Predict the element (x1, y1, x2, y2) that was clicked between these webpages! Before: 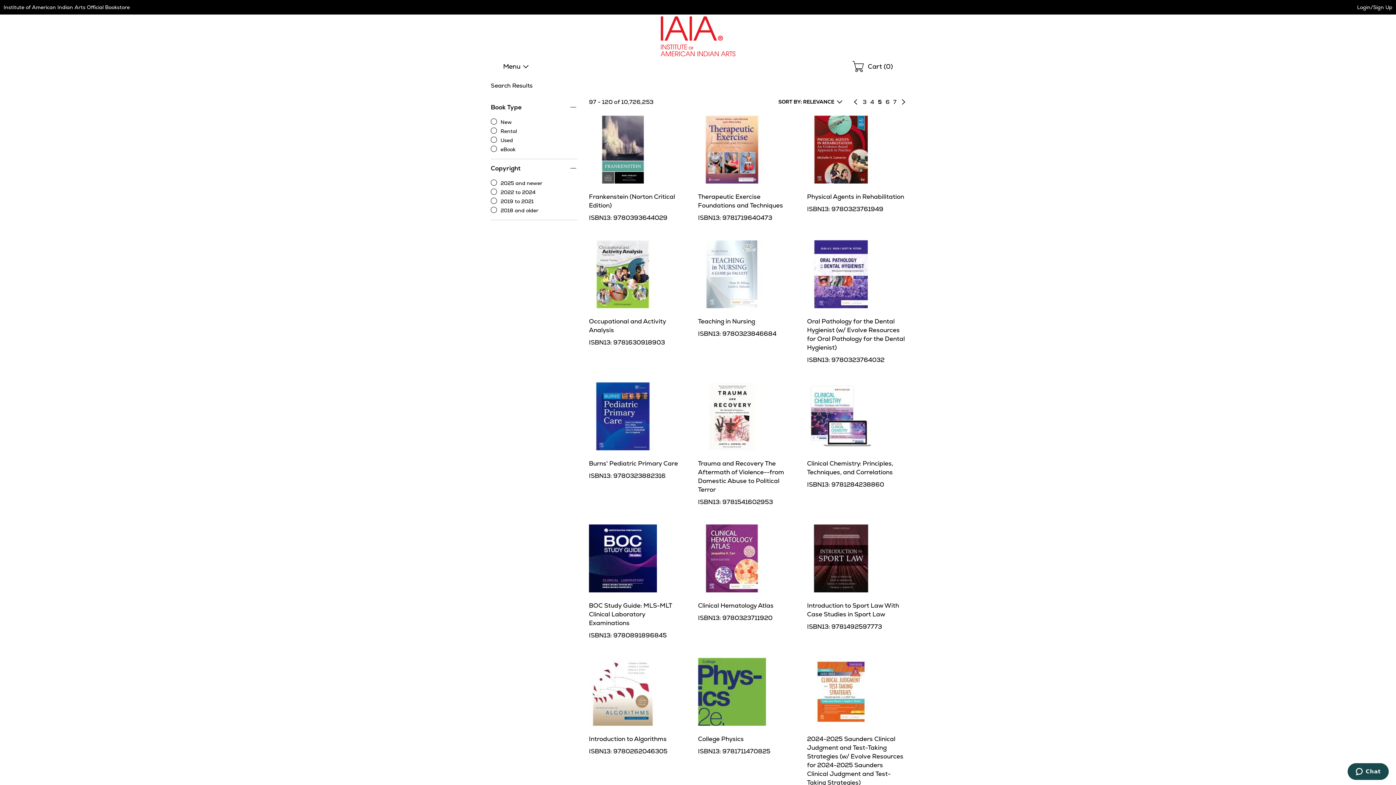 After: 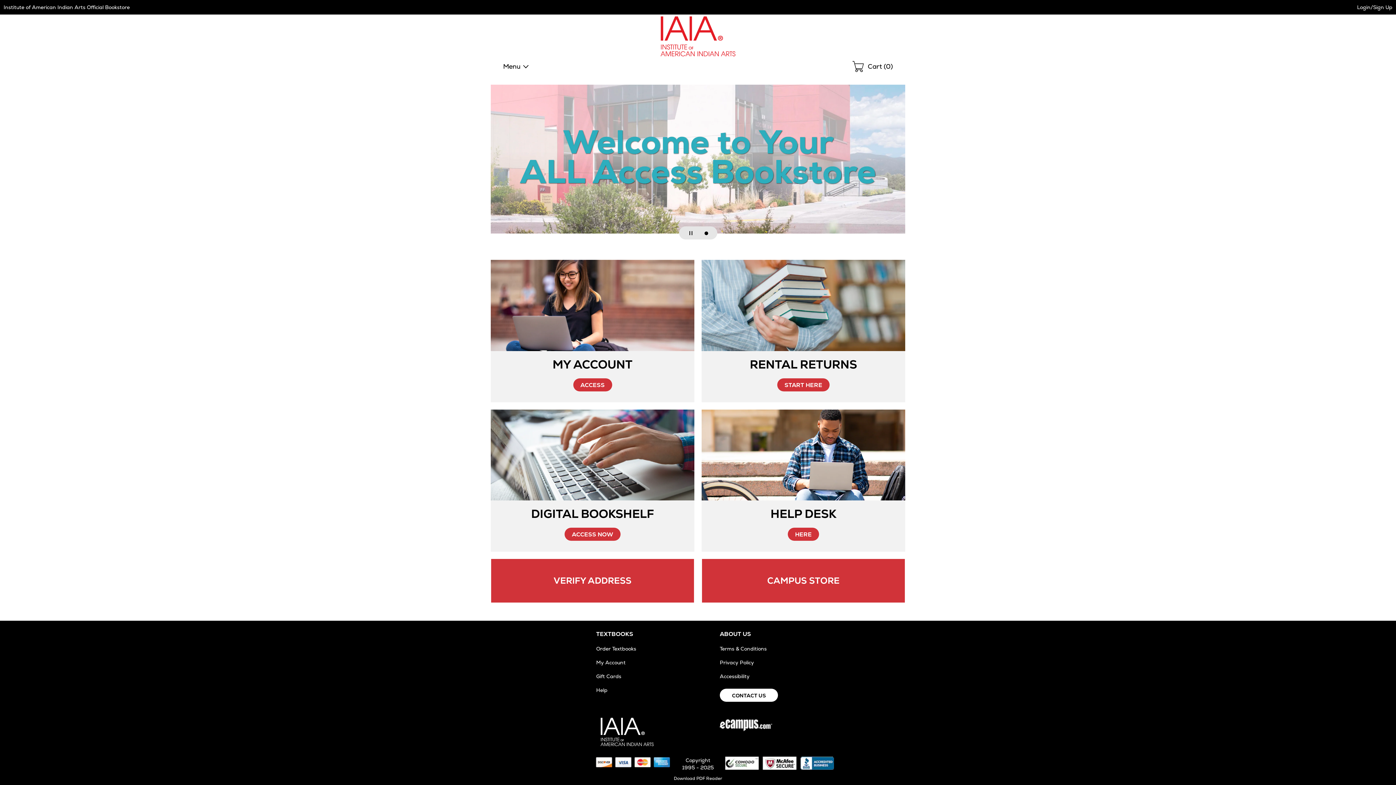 Action: bbox: (660, 32, 735, 39)